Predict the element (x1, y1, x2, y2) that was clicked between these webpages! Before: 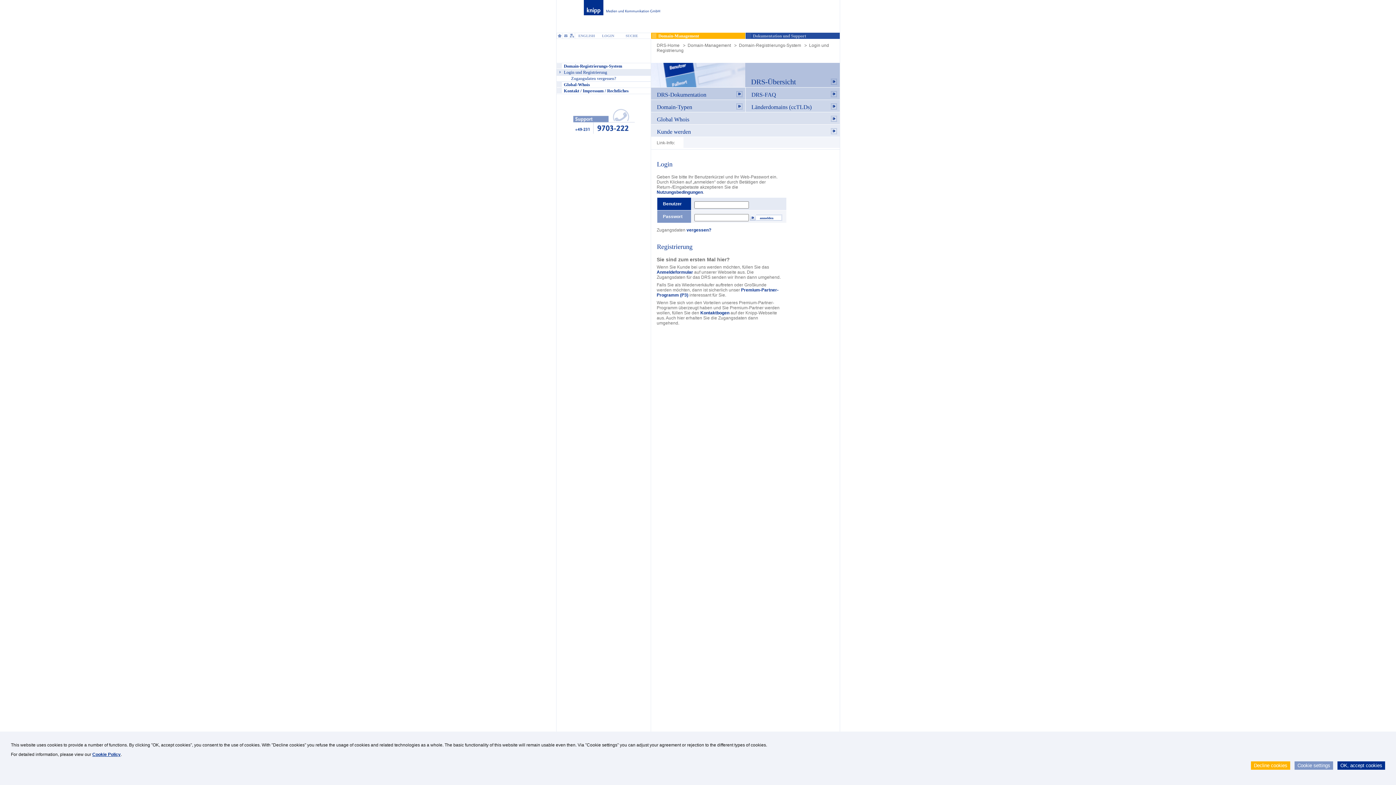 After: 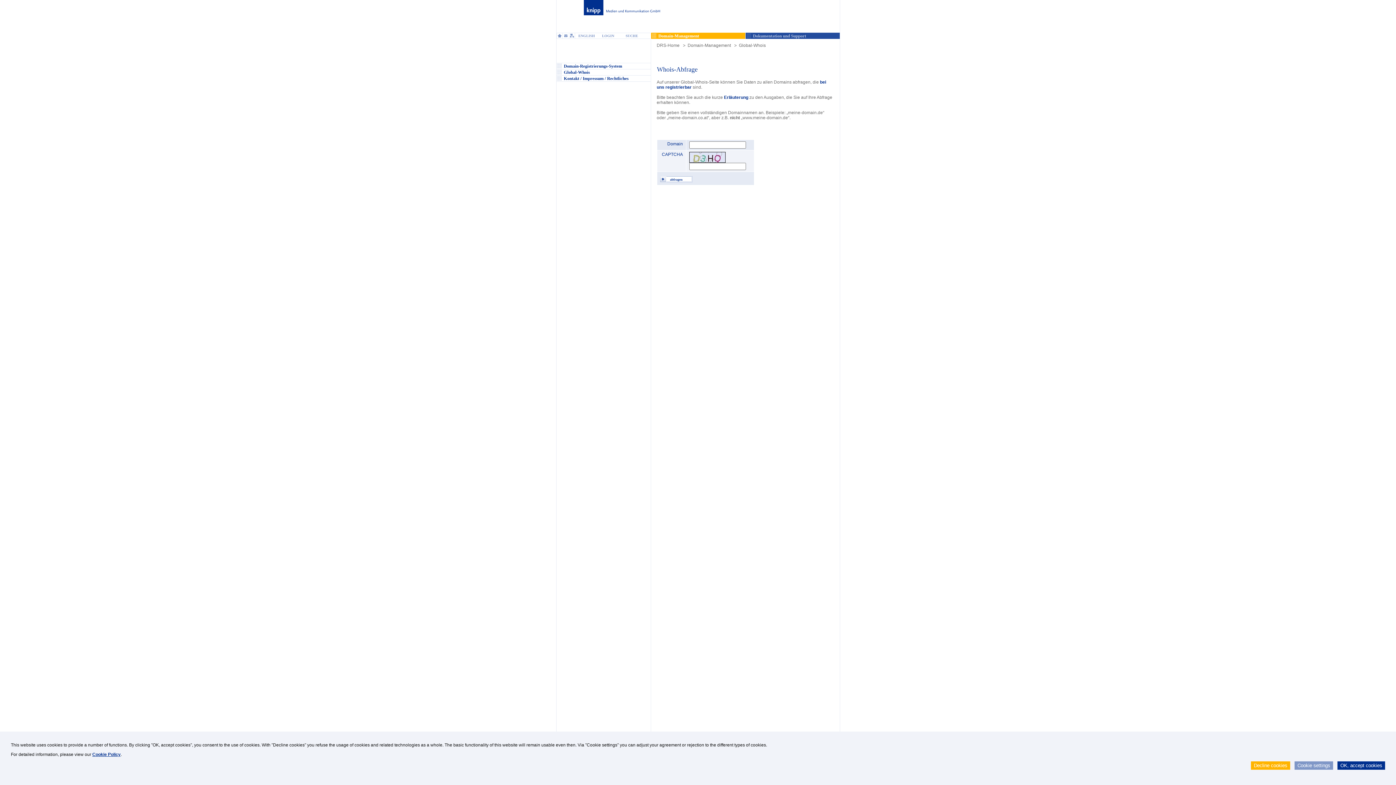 Action: bbox: (556, 81, 650, 88)